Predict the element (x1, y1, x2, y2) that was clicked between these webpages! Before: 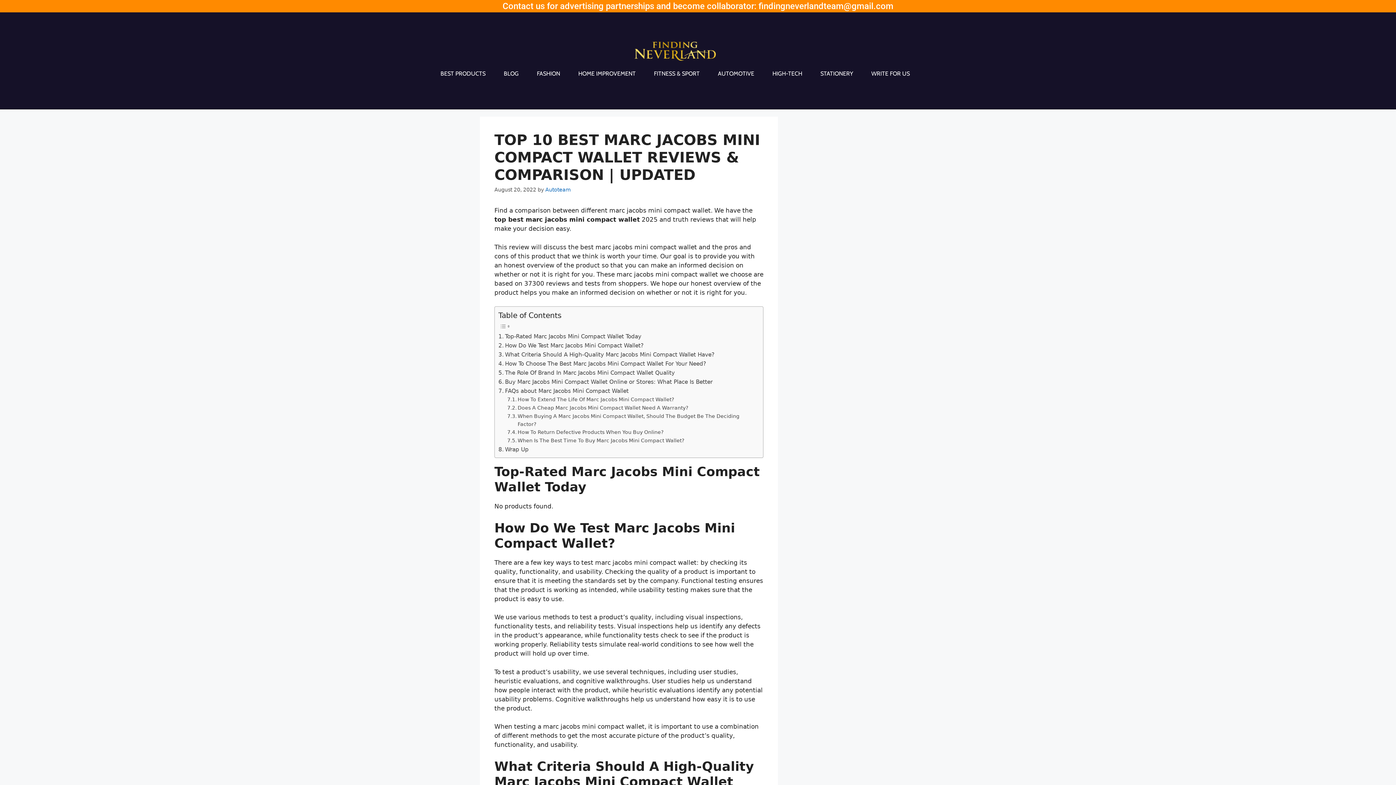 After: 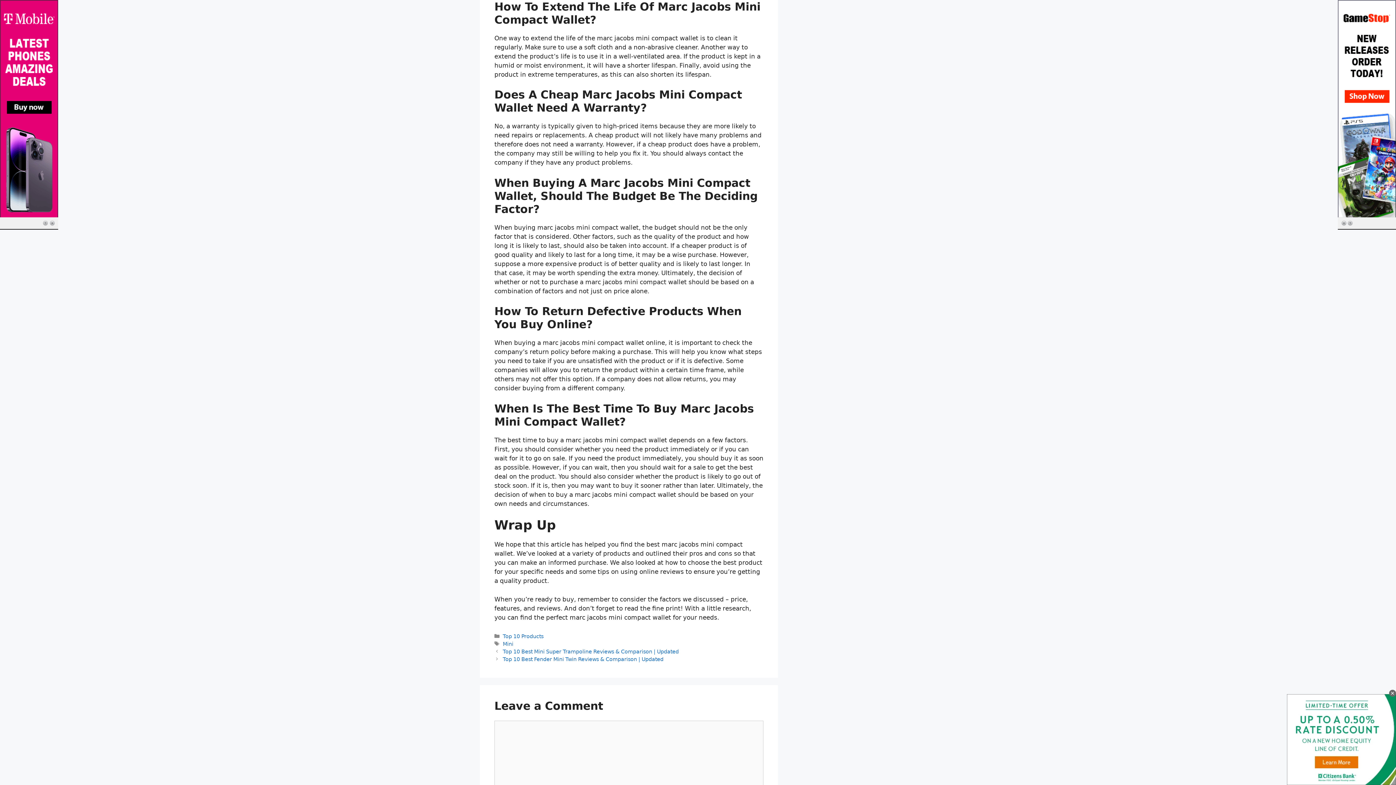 Action: bbox: (507, 395, 674, 403) label: How To Extend The Life Of Marc Jacobs Mini Compact Wallet?